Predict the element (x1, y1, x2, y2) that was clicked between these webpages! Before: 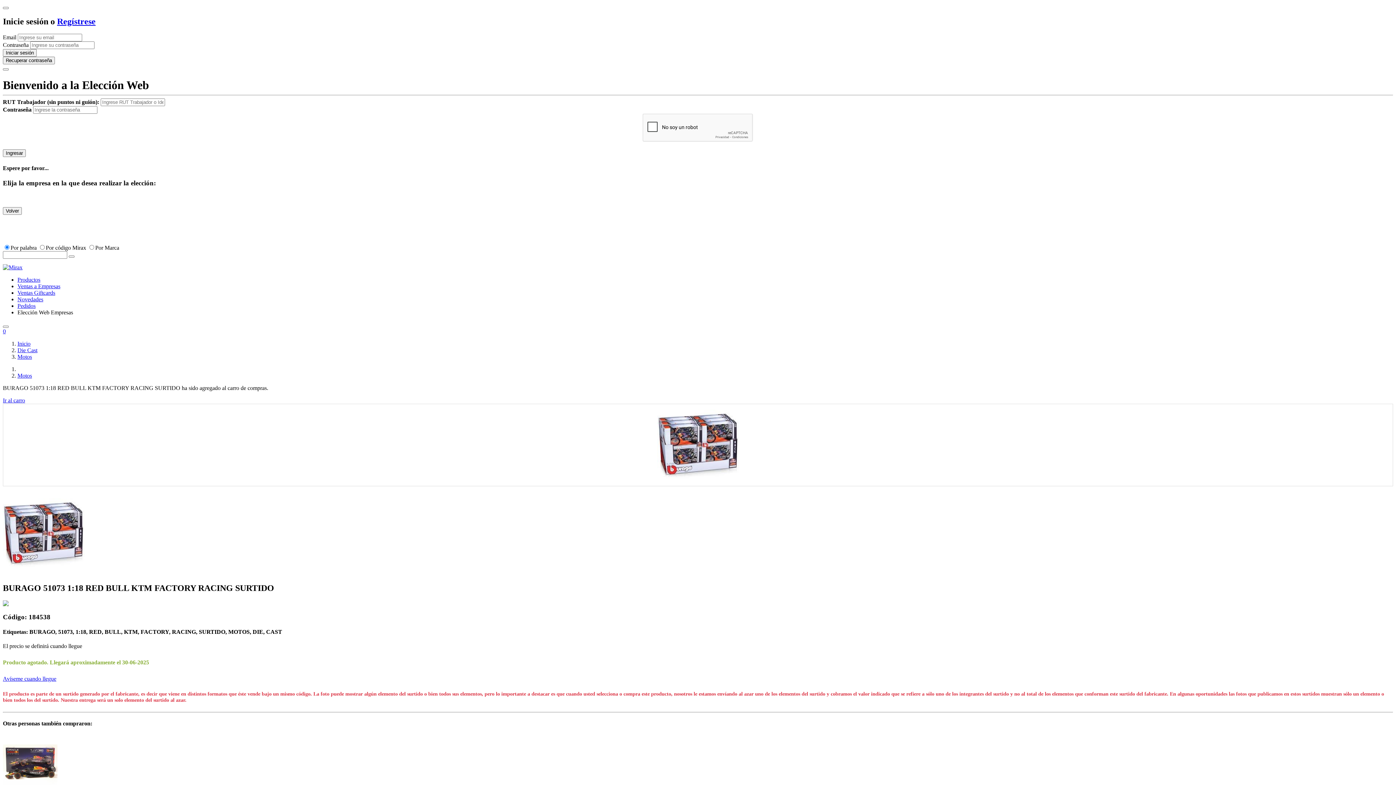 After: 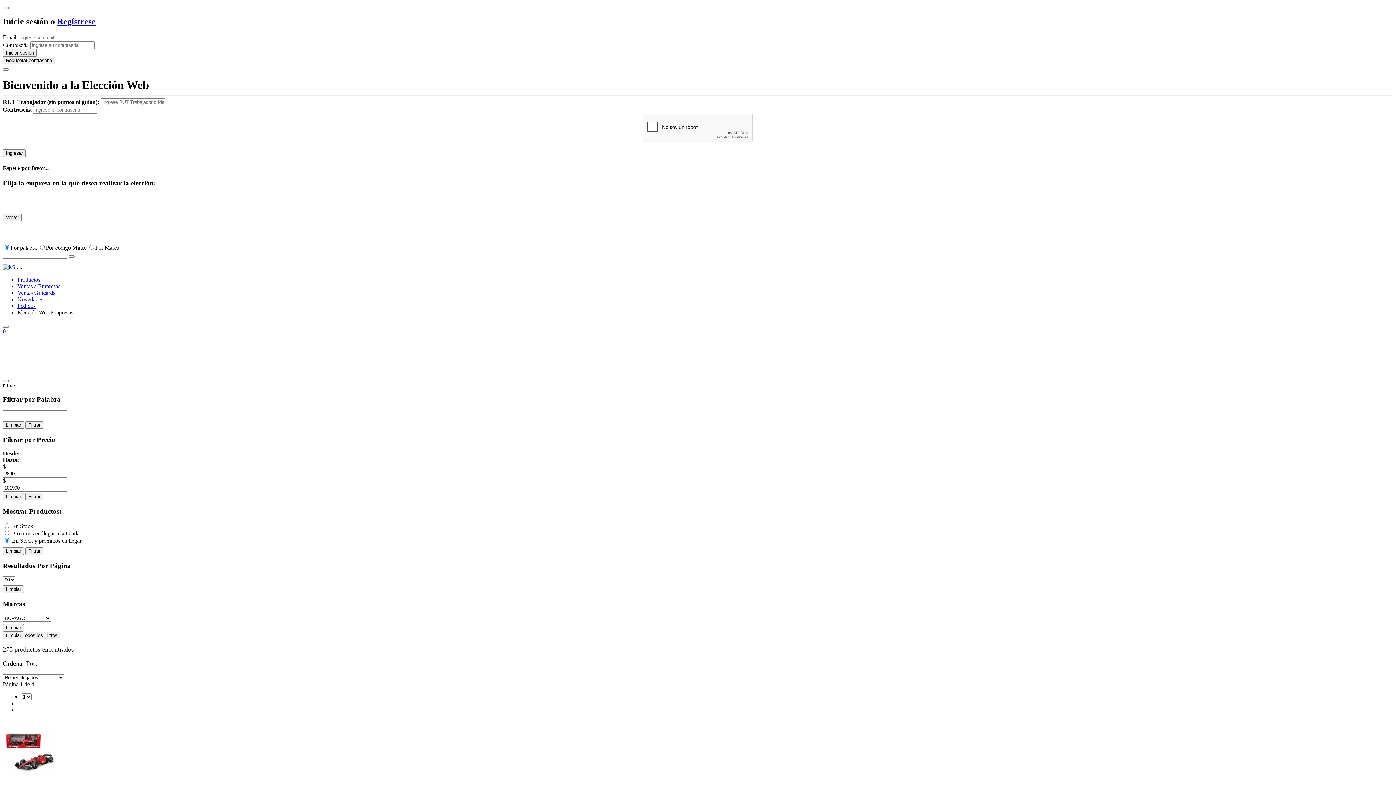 Action: bbox: (2, 600, 1393, 606)